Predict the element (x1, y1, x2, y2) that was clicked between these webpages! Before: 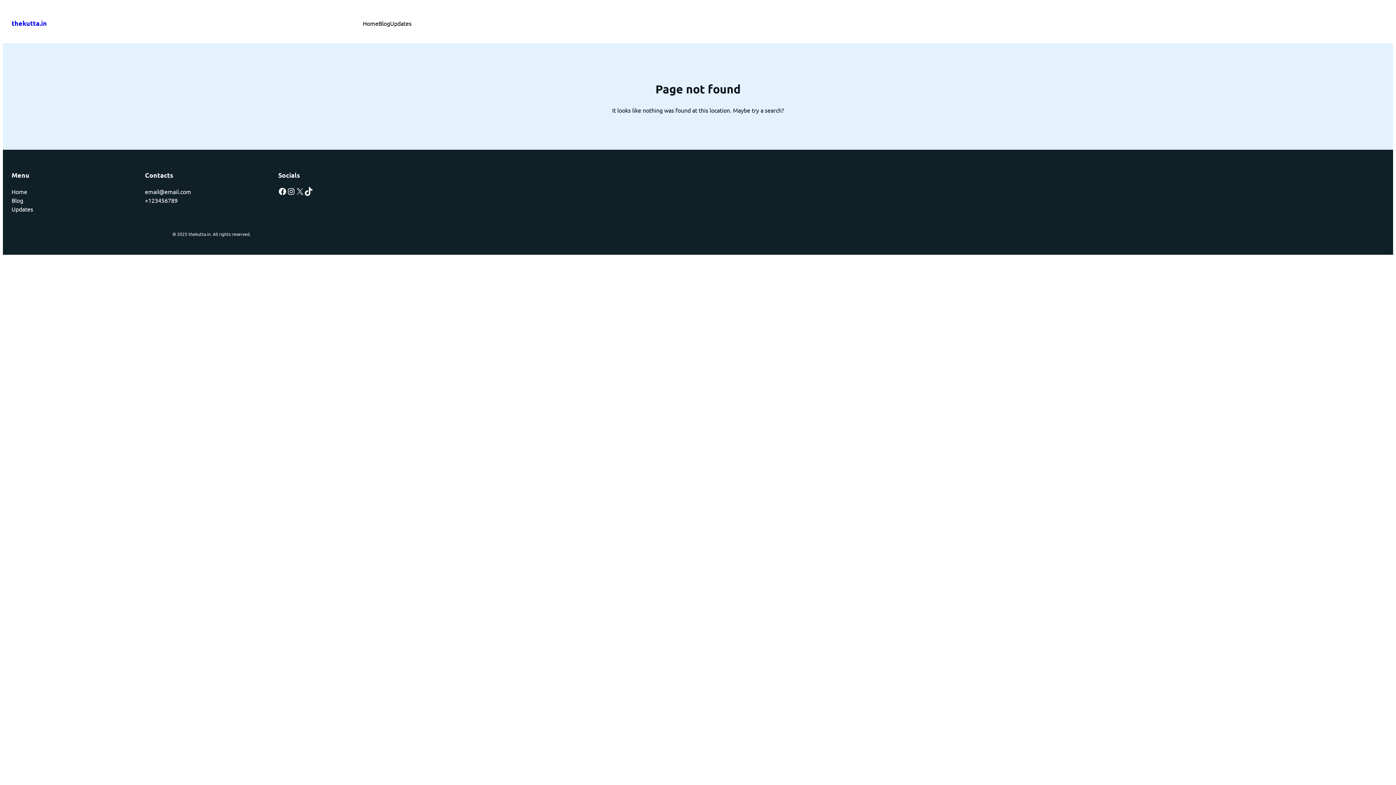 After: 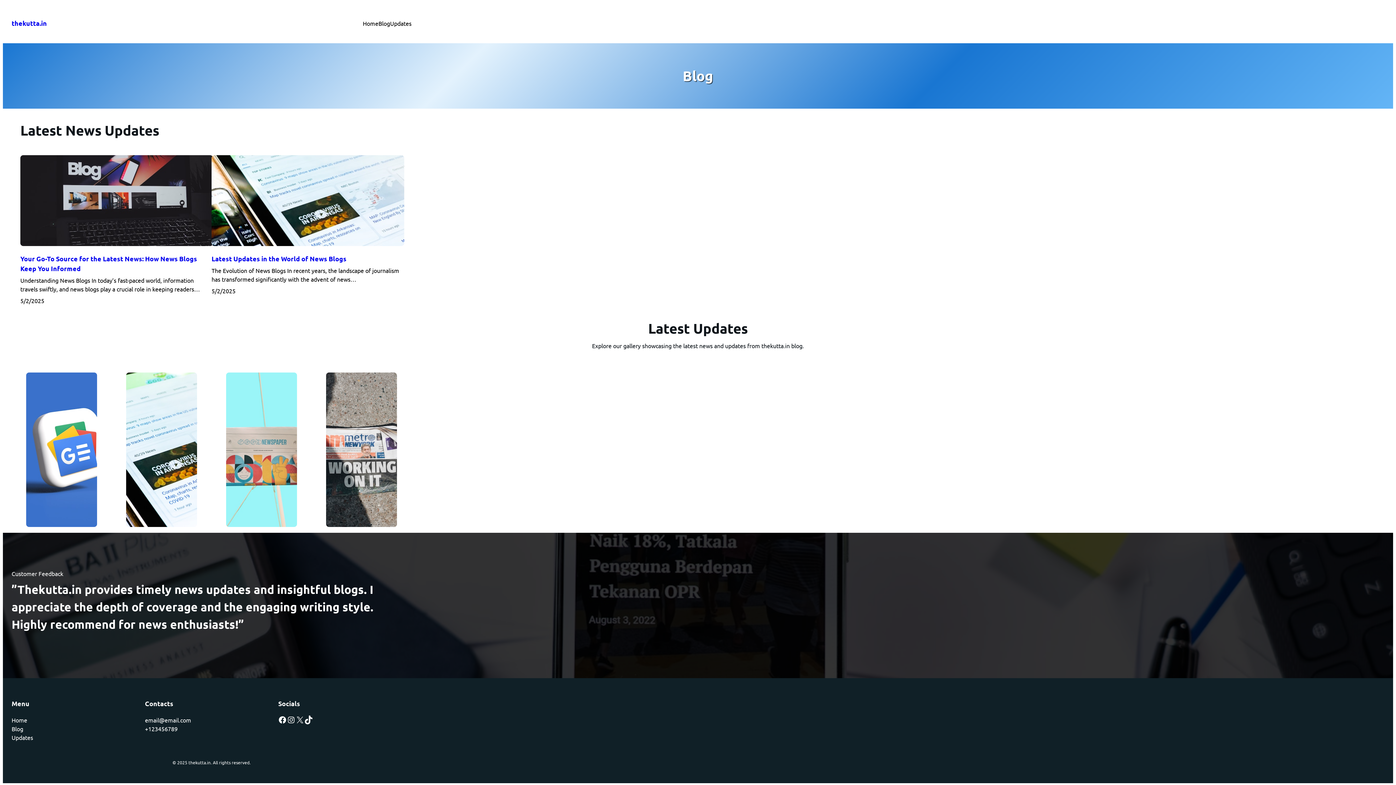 Action: label: Blog bbox: (11, 195, 23, 204)